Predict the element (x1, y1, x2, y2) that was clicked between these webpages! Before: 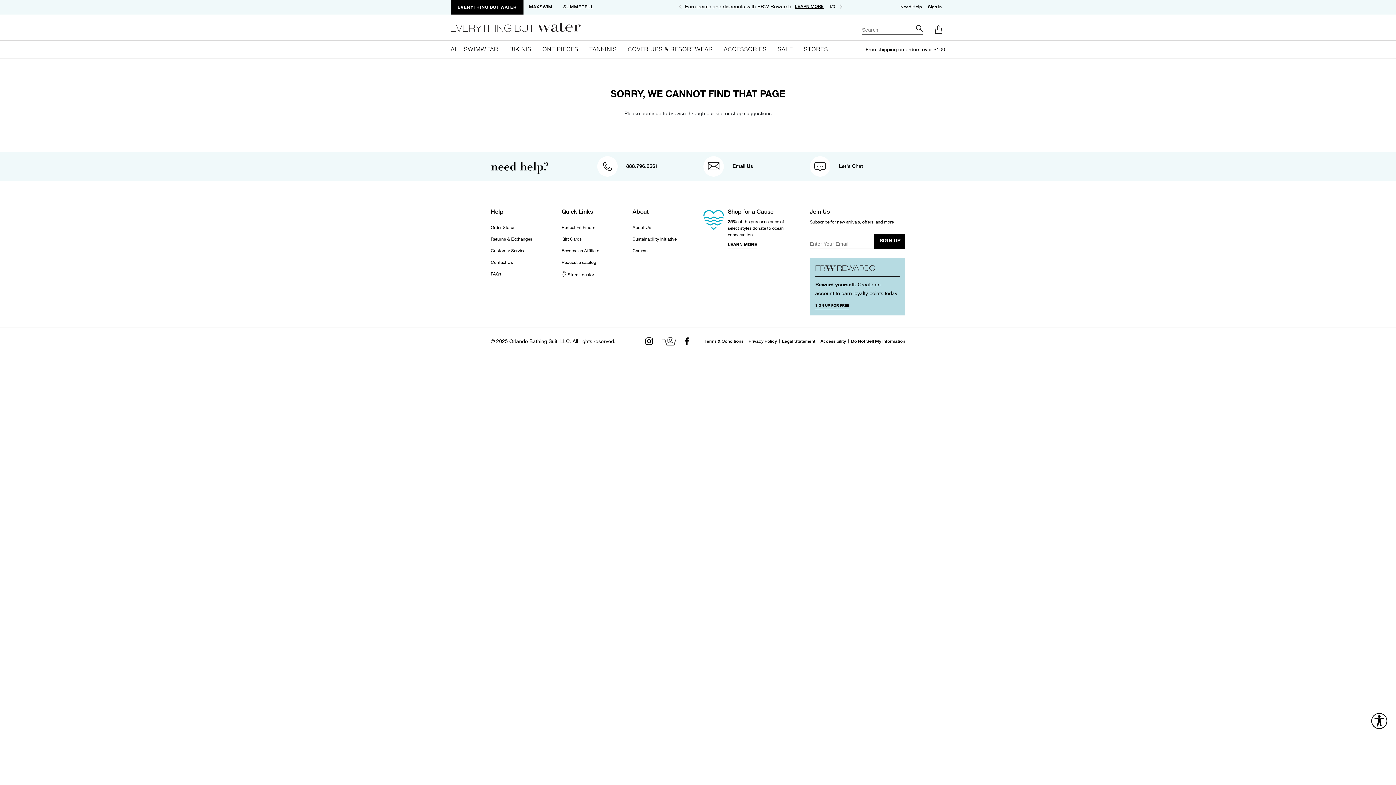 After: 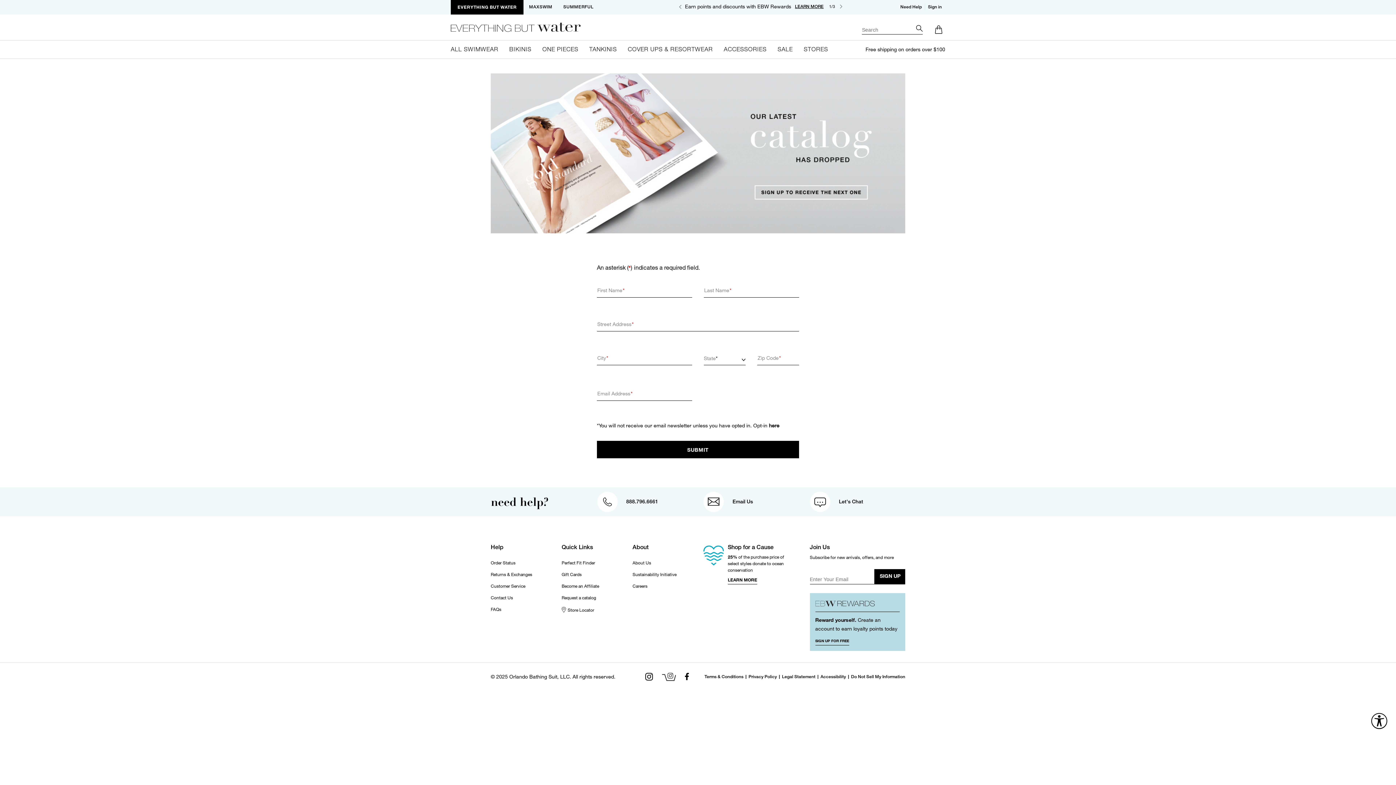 Action: bbox: (561, 260, 596, 265) label: Request a catalog